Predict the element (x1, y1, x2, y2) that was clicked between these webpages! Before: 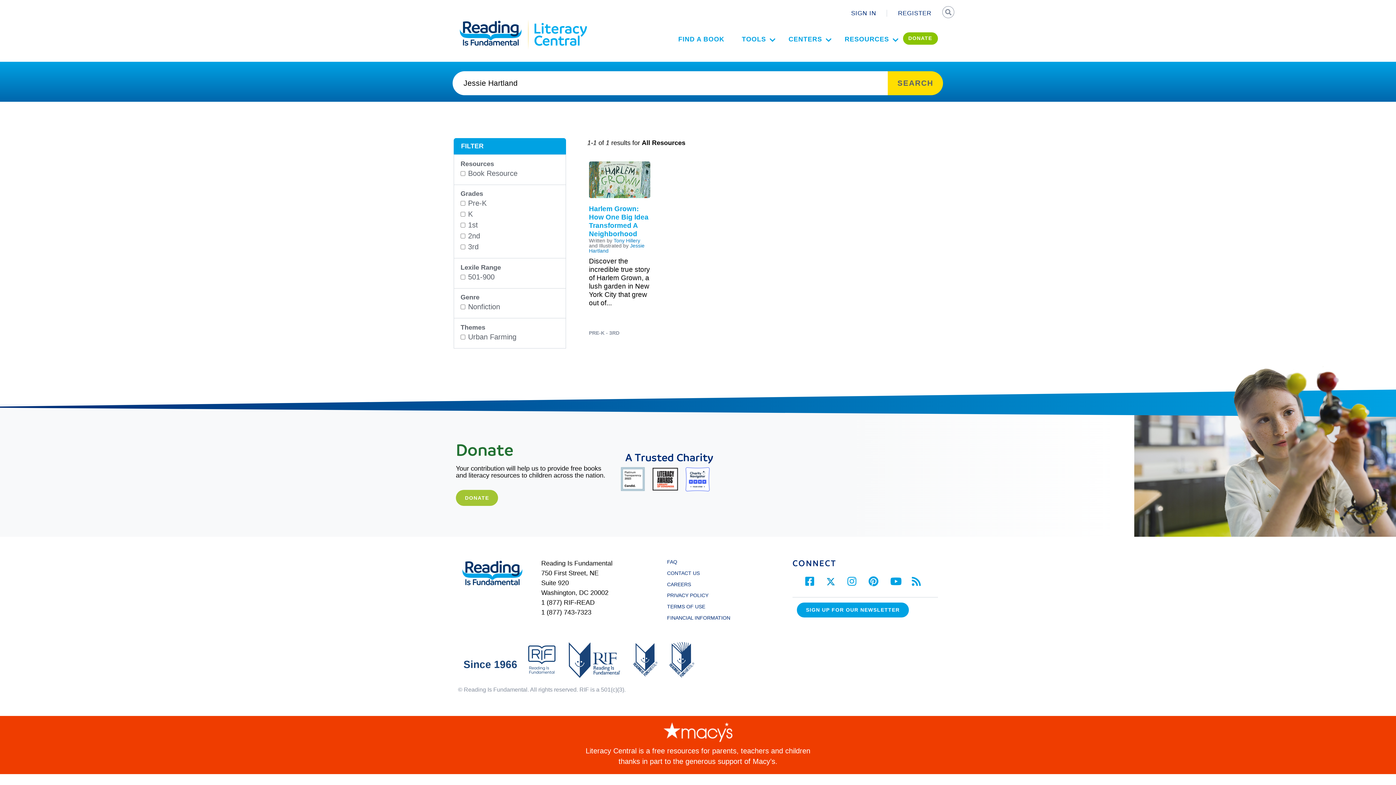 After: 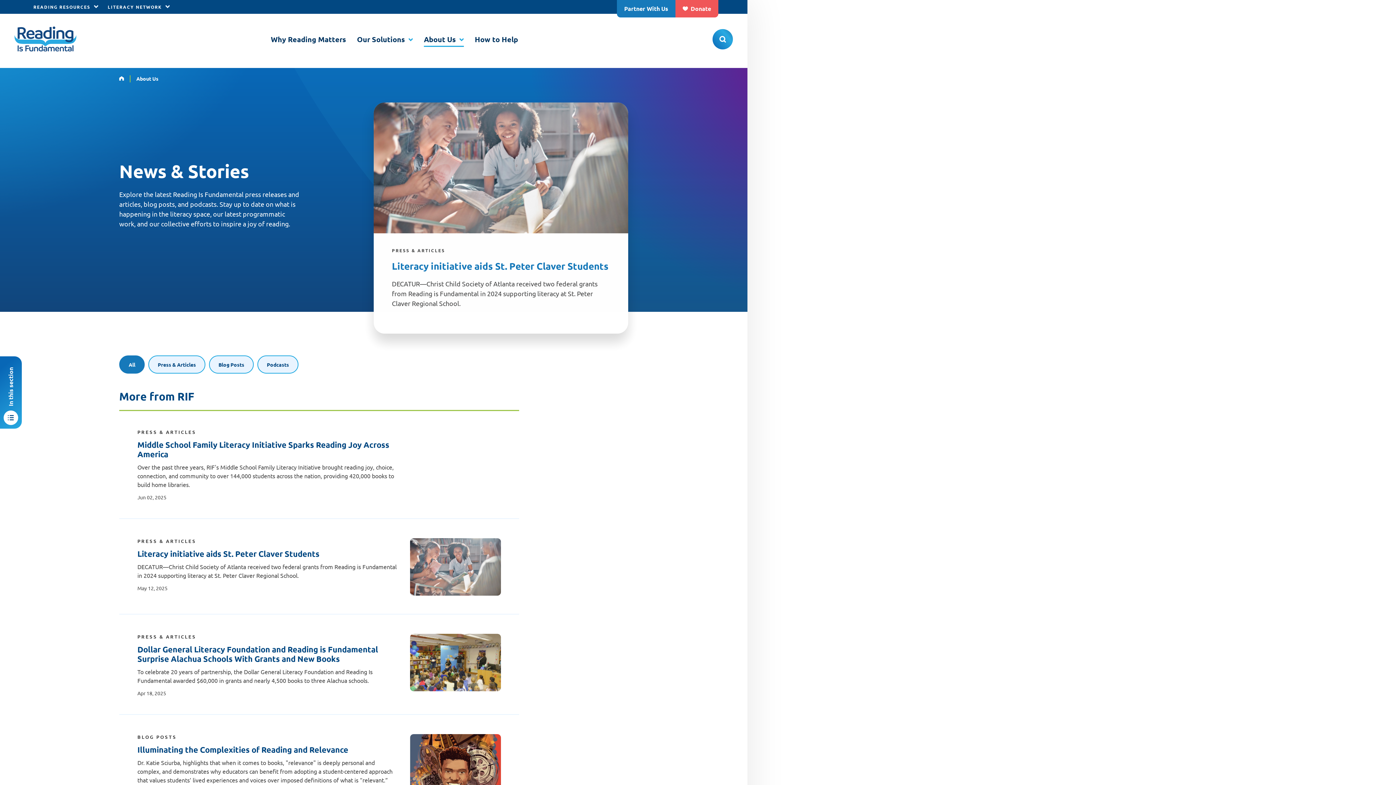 Action: bbox: (912, 580, 921, 586)